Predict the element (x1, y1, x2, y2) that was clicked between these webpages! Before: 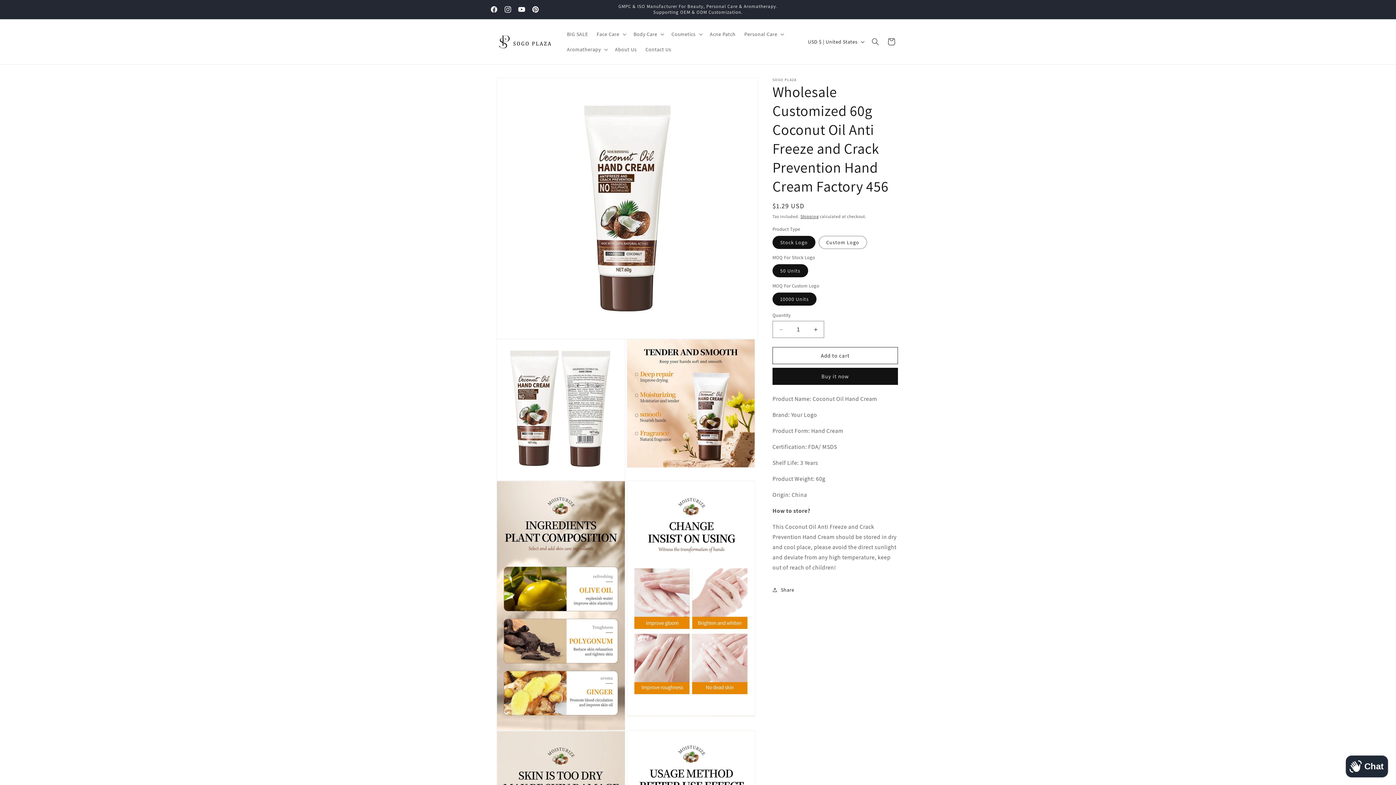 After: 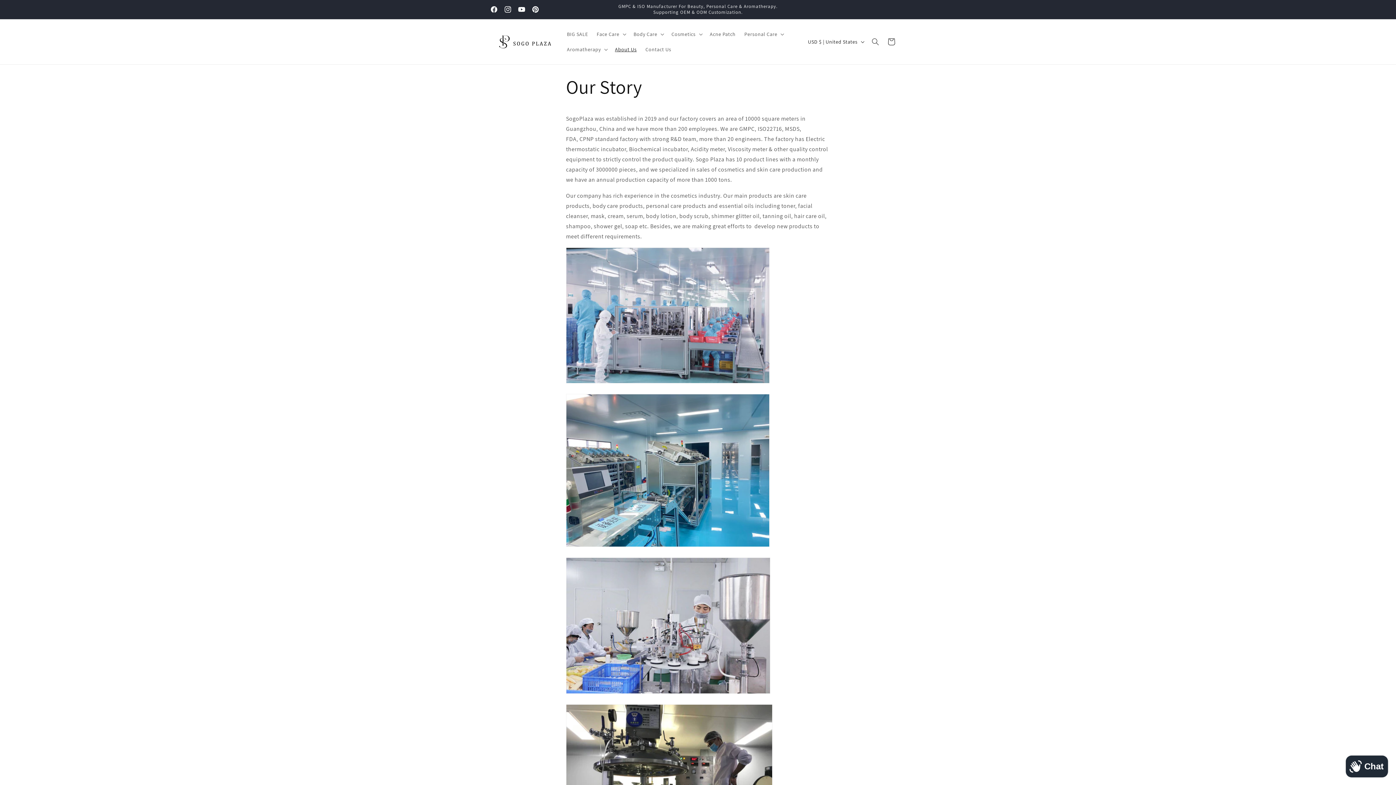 Action: label: About Us bbox: (610, 41, 641, 57)